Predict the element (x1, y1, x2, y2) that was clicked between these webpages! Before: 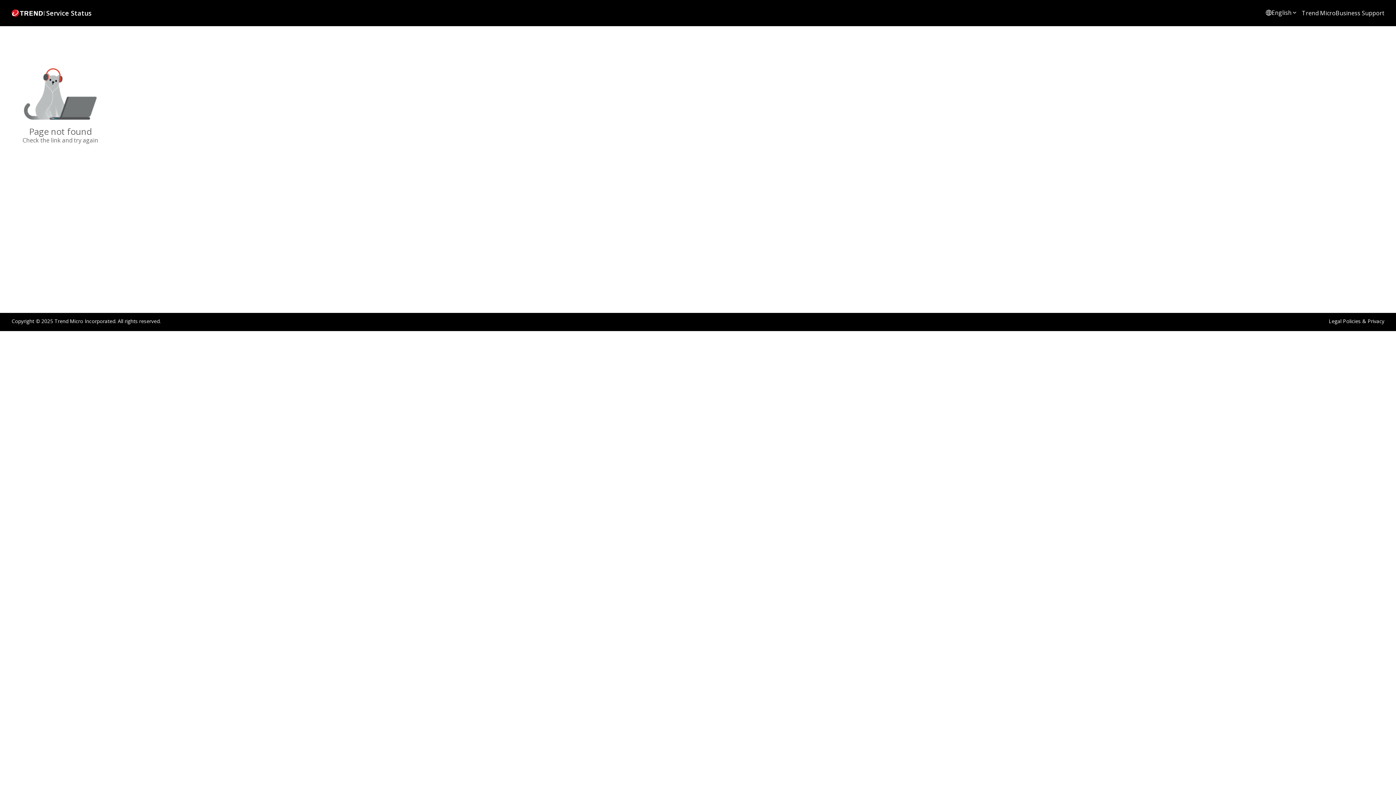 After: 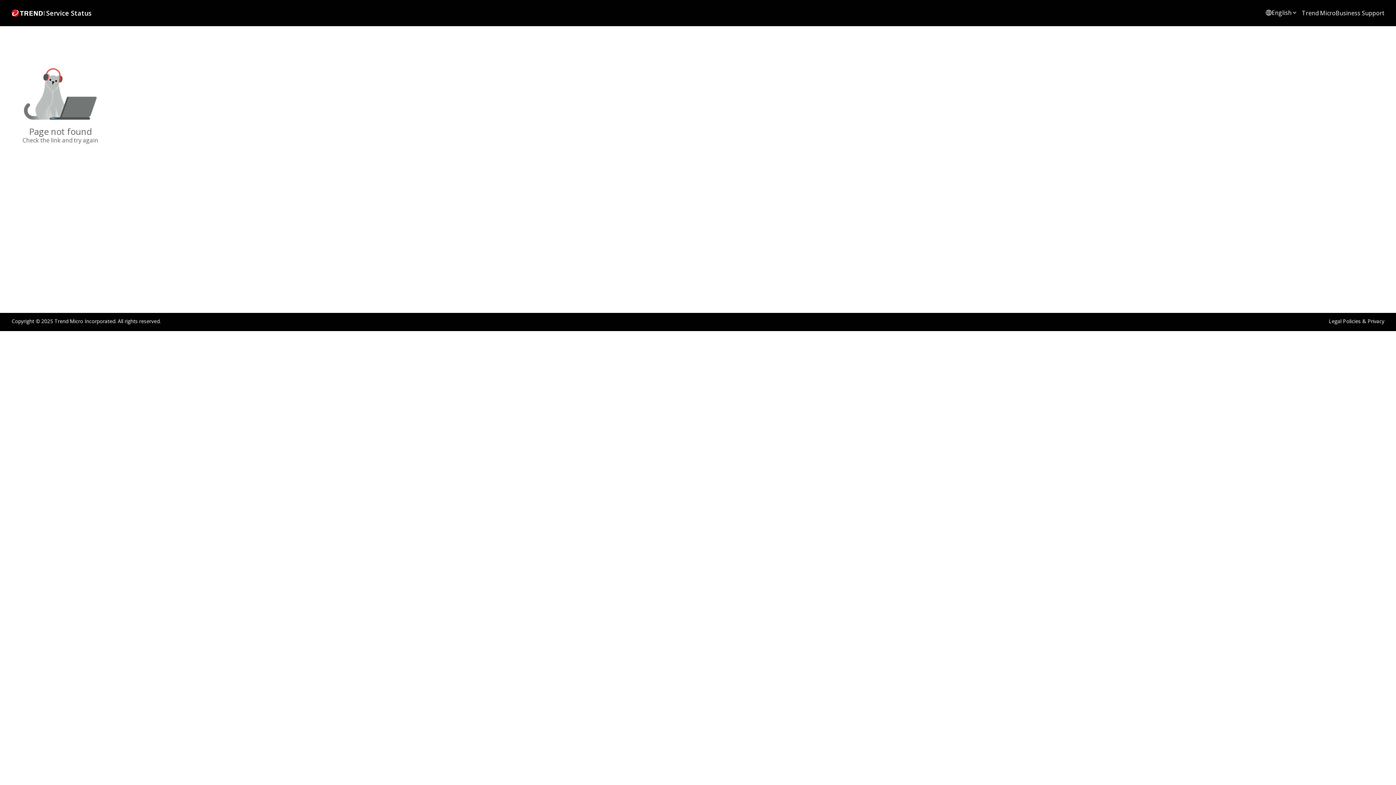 Action: label: Business Support bbox: (1336, 9, 1384, 17)